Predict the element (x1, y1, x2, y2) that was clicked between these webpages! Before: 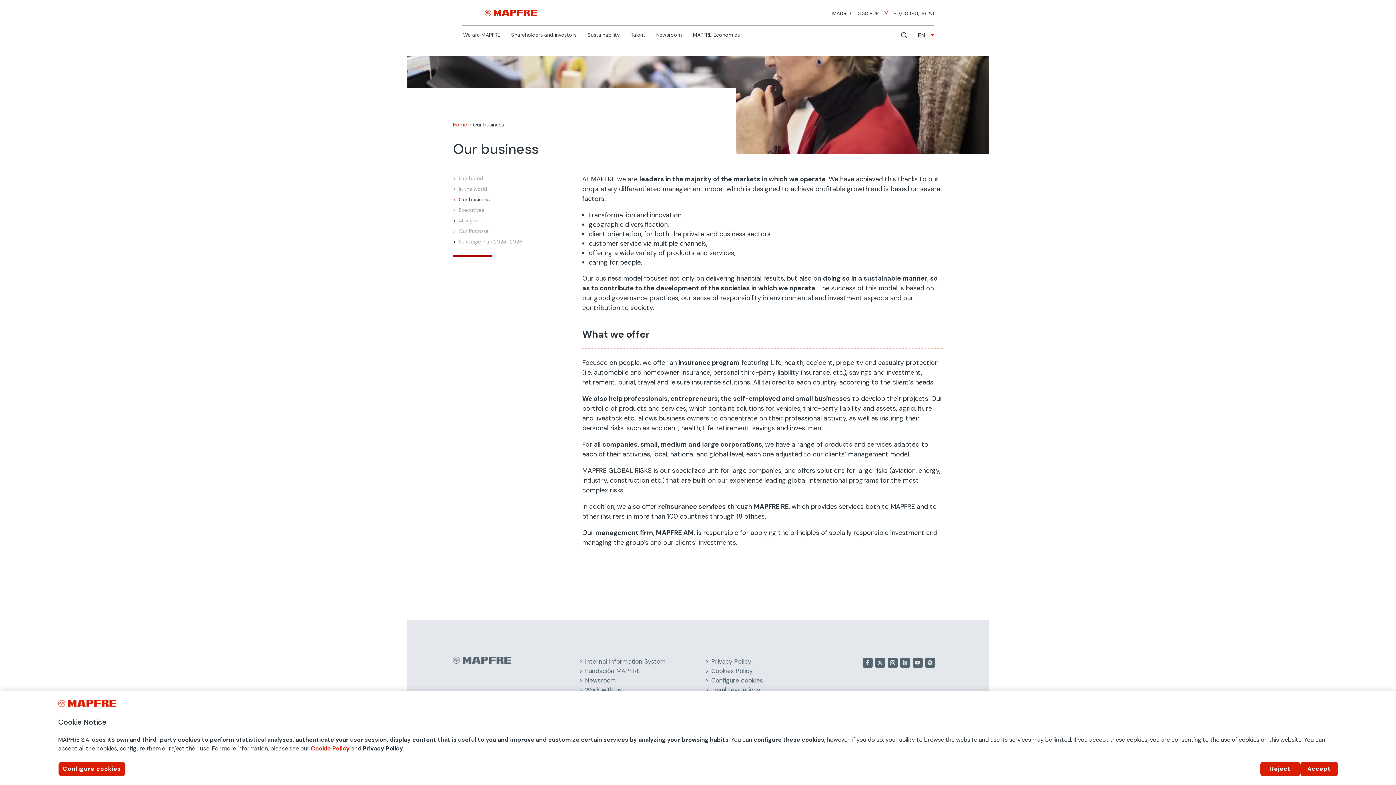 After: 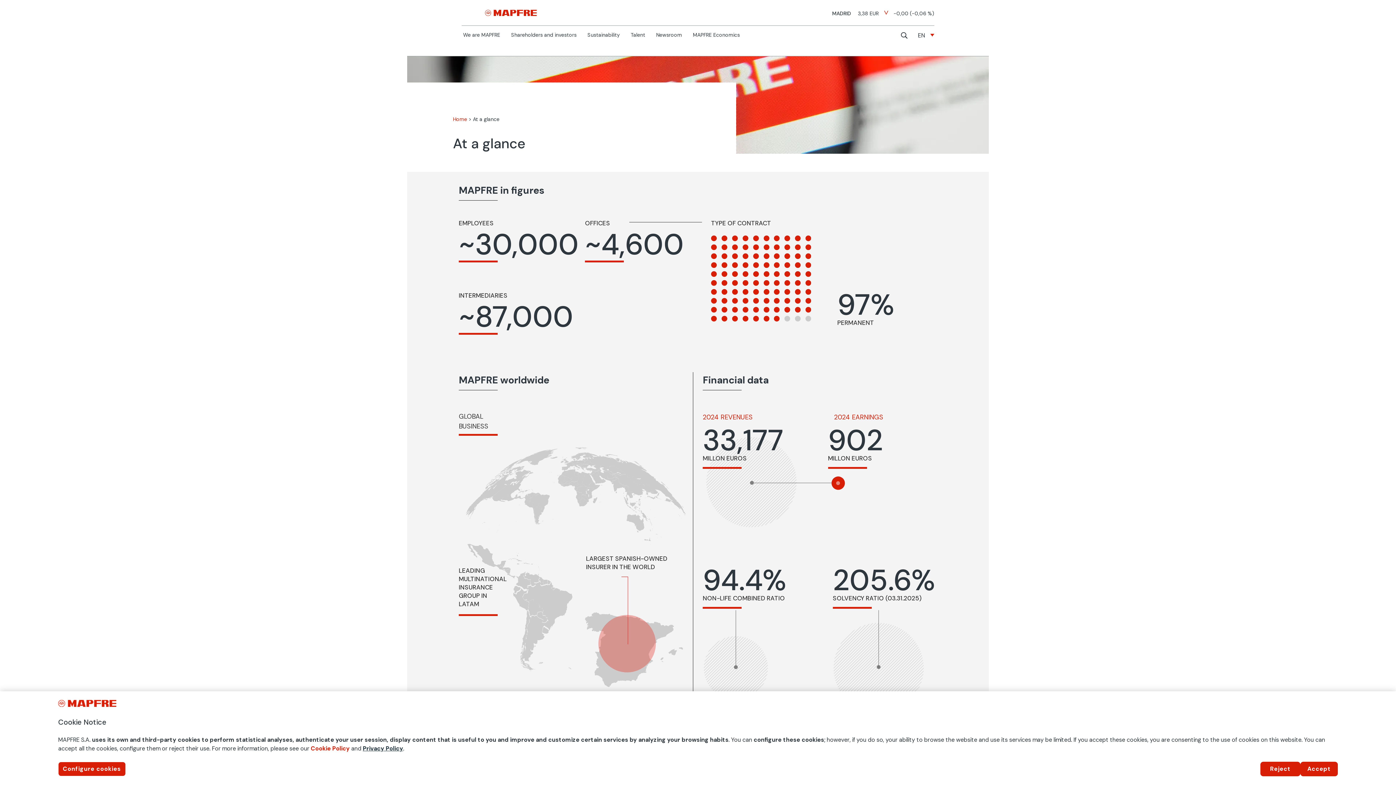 Action: label: At a glance bbox: (458, 217, 485, 224)